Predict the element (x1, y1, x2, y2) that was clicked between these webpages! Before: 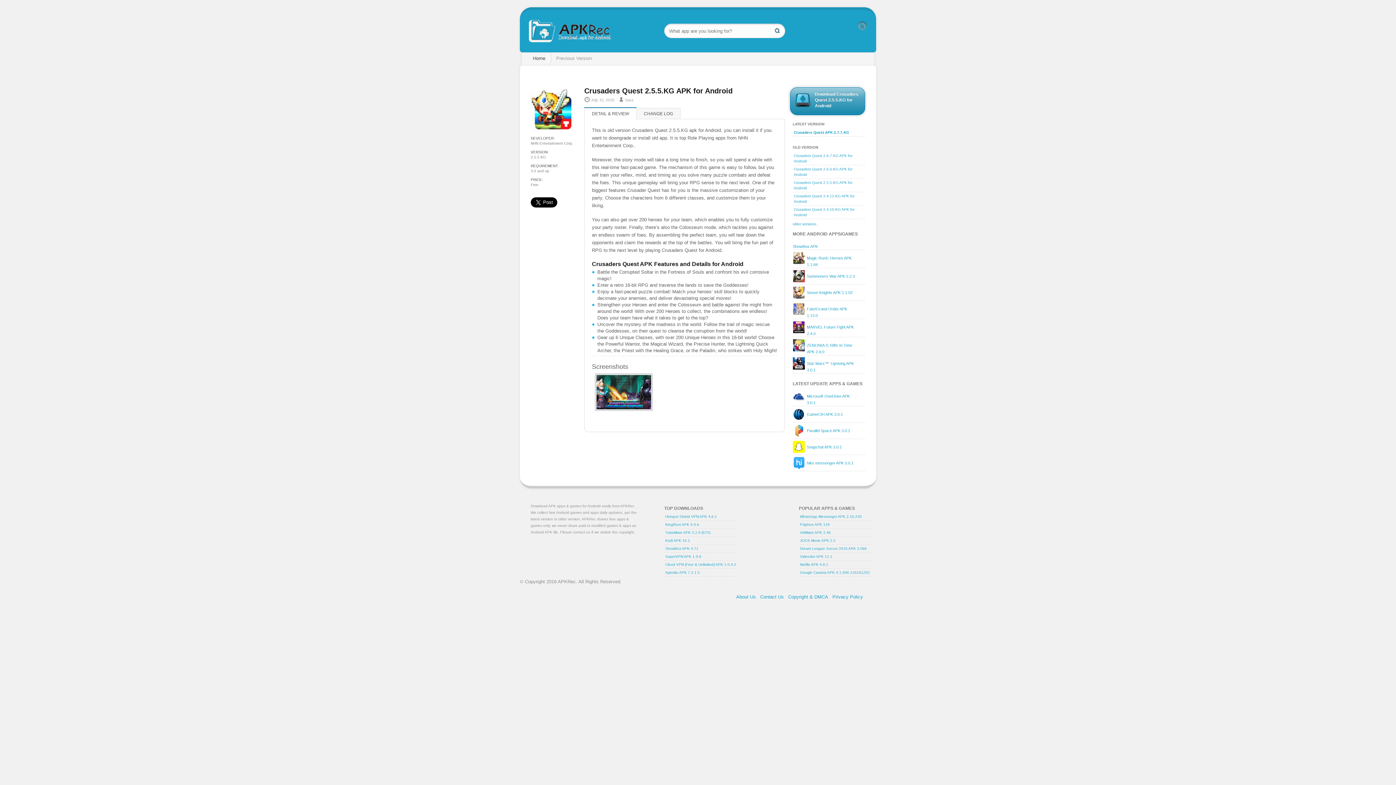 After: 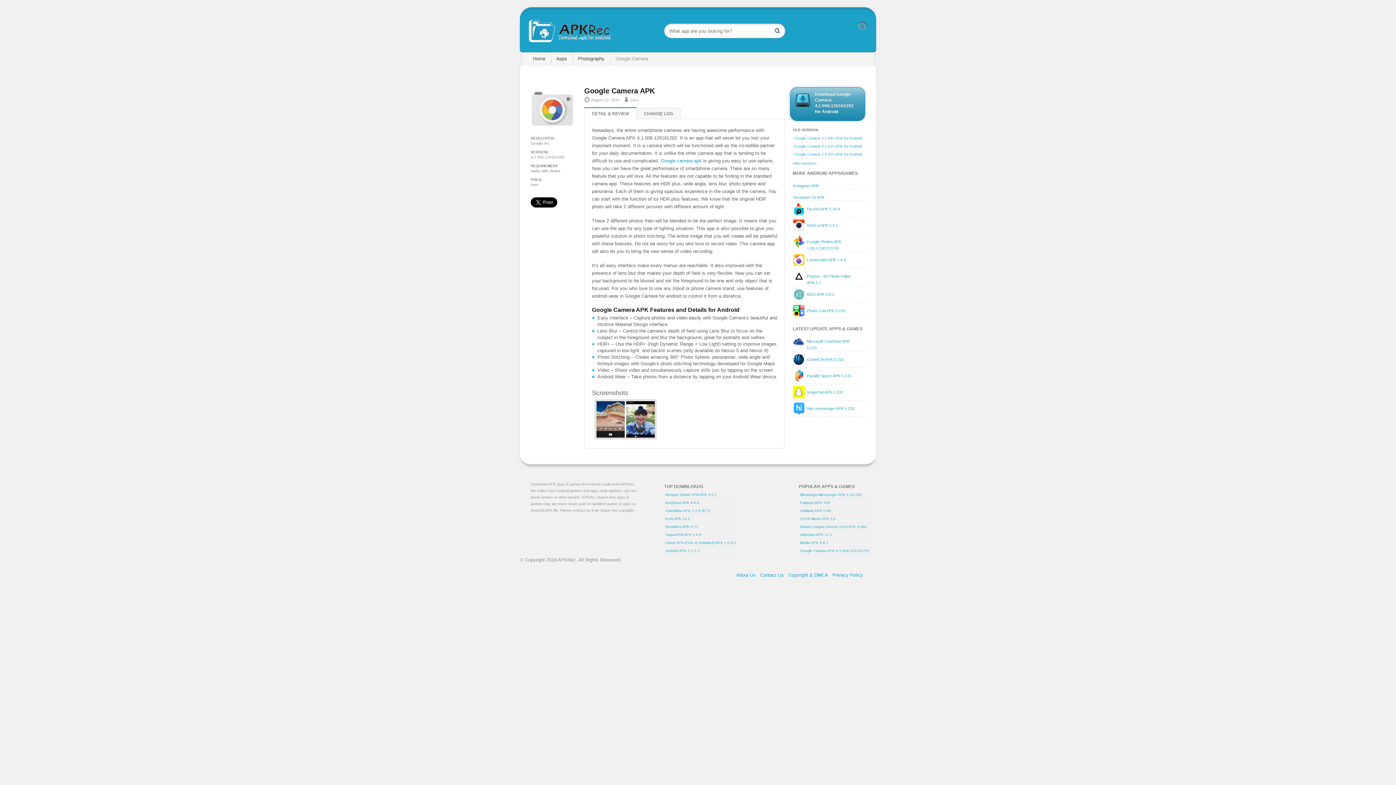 Action: label: Google Camera APK 4.1.006.126161292 bbox: (800, 571, 870, 575)